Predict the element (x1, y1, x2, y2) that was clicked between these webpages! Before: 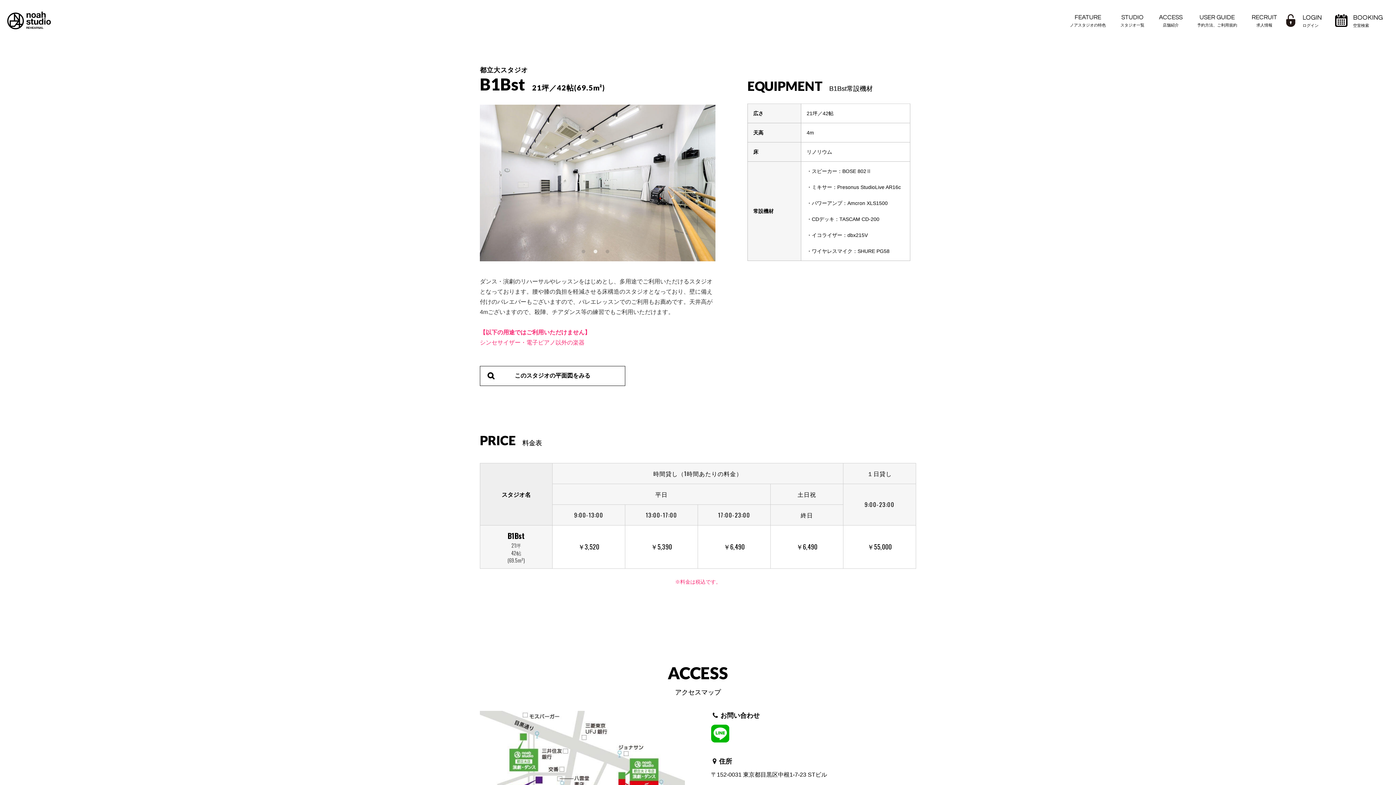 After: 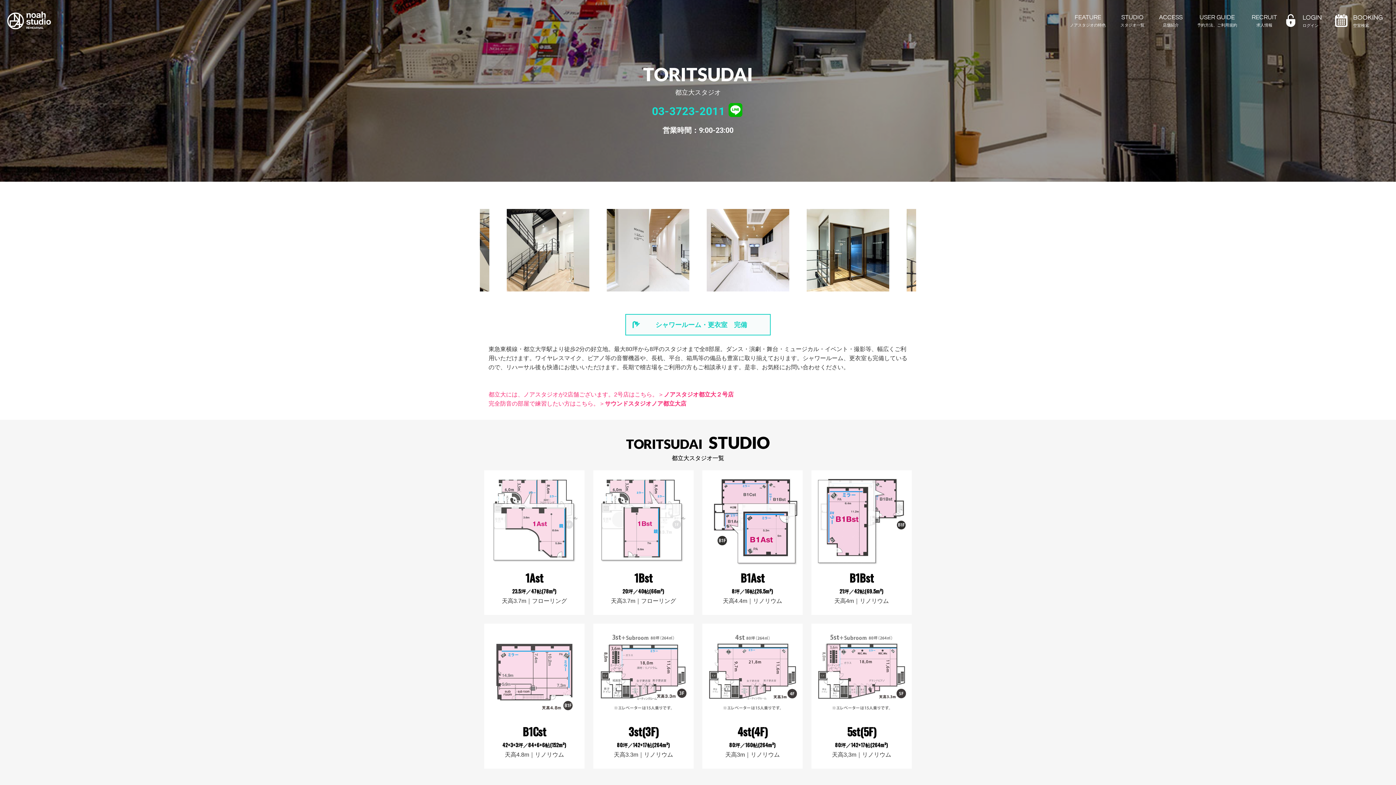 Action: label: 都立大スタジオ bbox: (480, 66, 605, 73)